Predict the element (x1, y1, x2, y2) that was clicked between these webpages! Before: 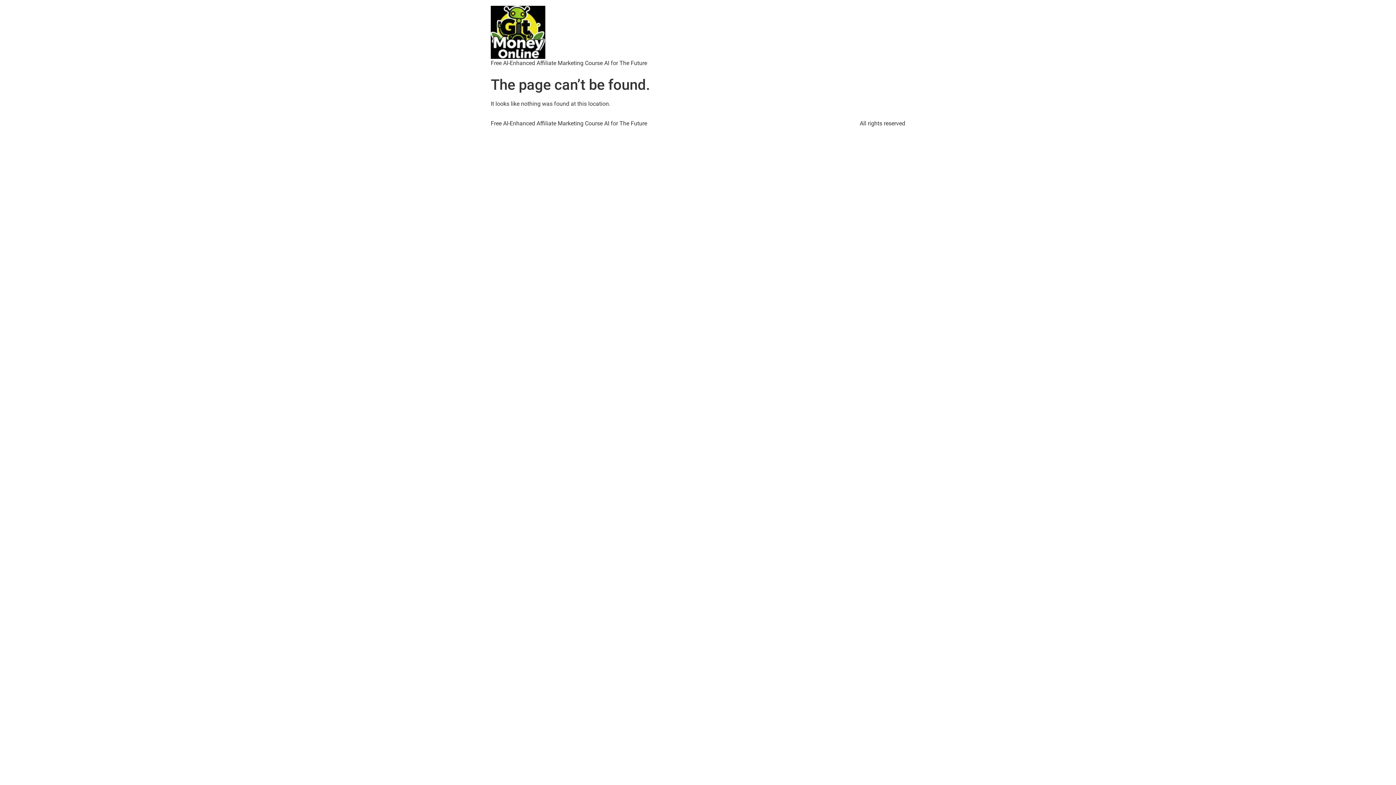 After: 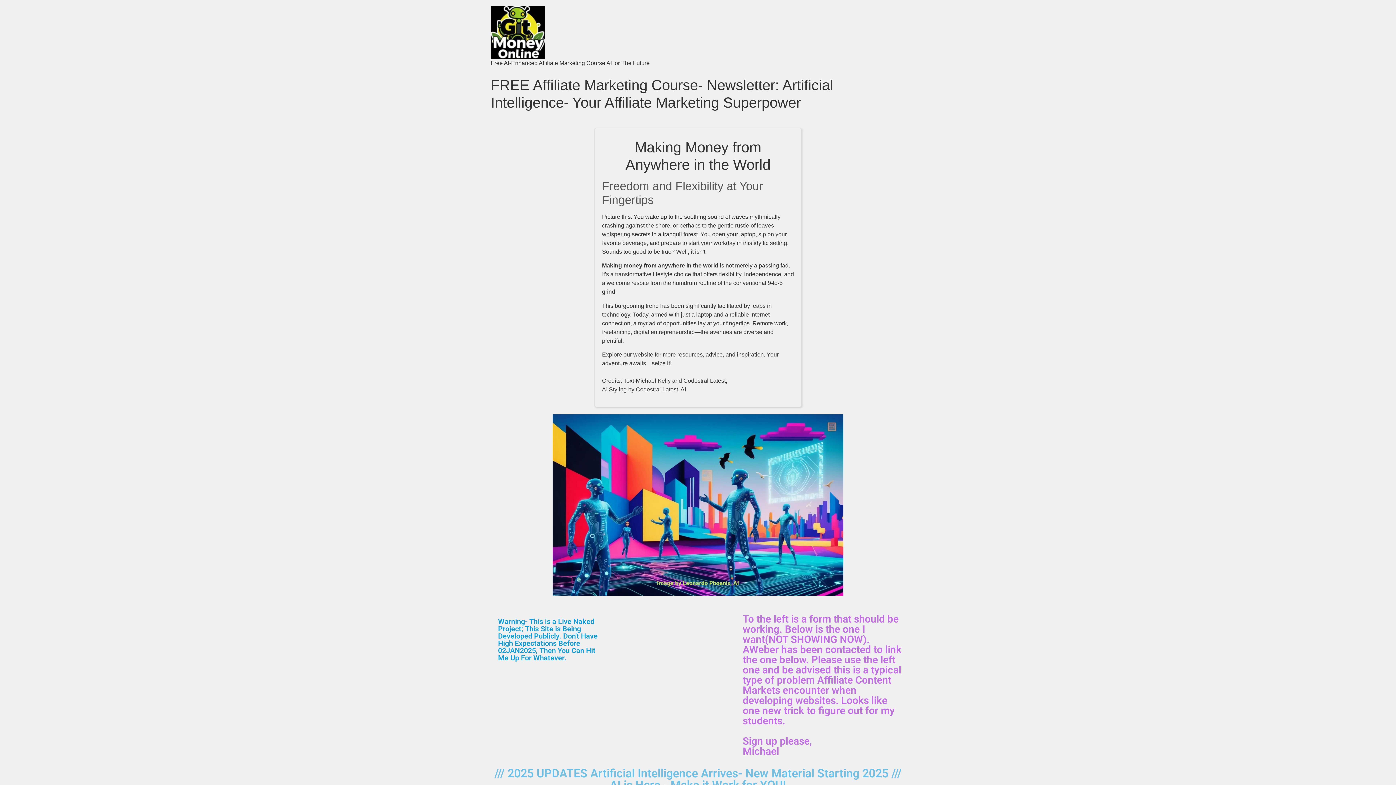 Action: bbox: (490, 5, 647, 58)